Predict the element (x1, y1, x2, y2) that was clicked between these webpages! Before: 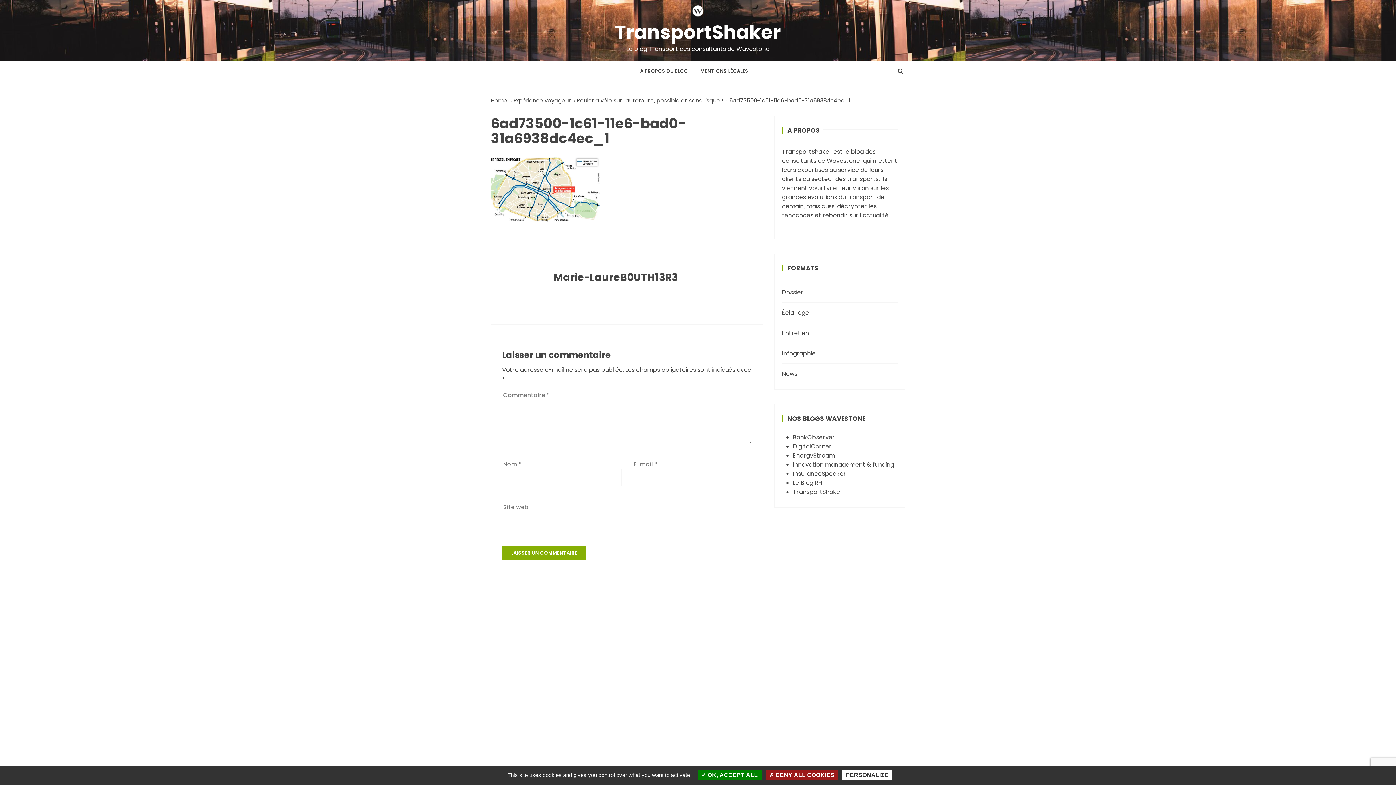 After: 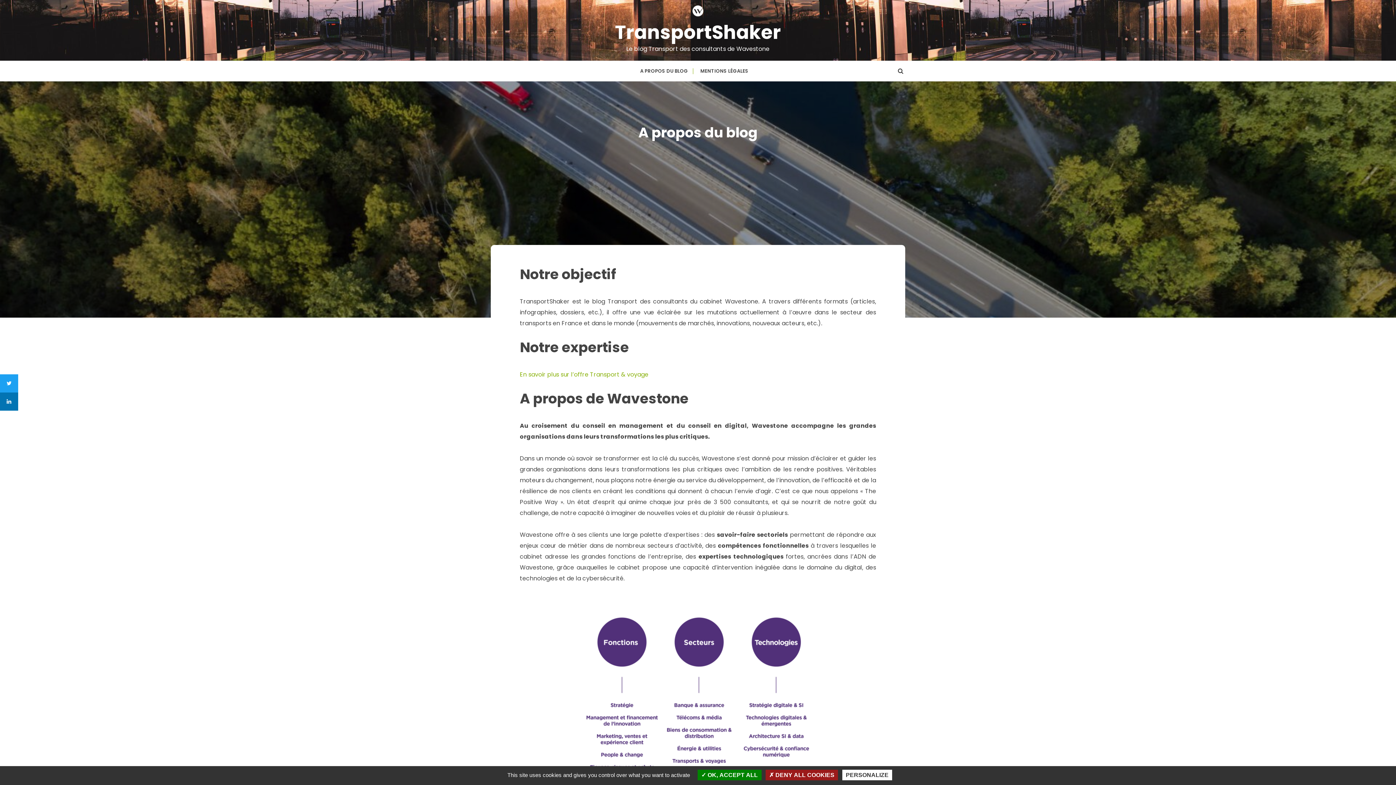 Action: bbox: (634, 61, 693, 81) label: A PROPOS DU BLOG